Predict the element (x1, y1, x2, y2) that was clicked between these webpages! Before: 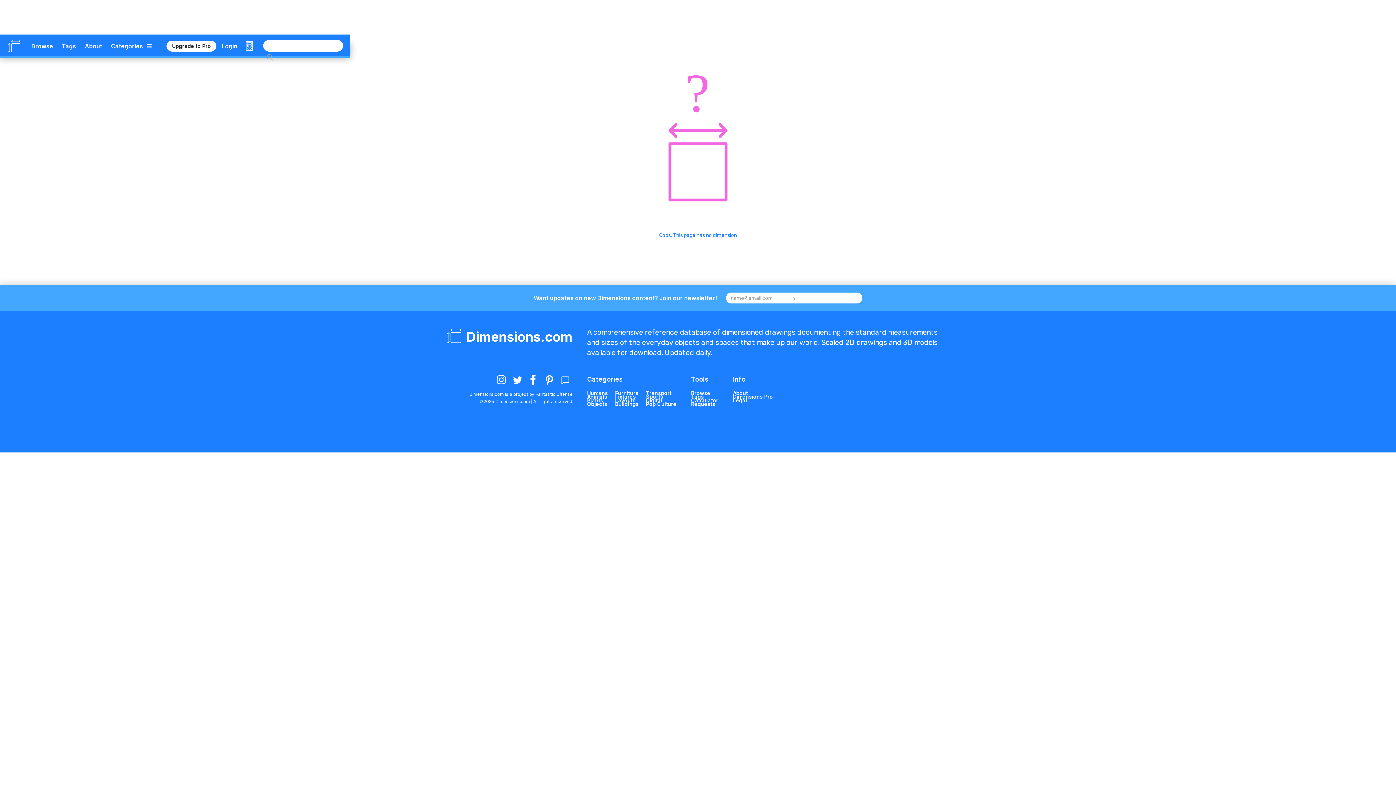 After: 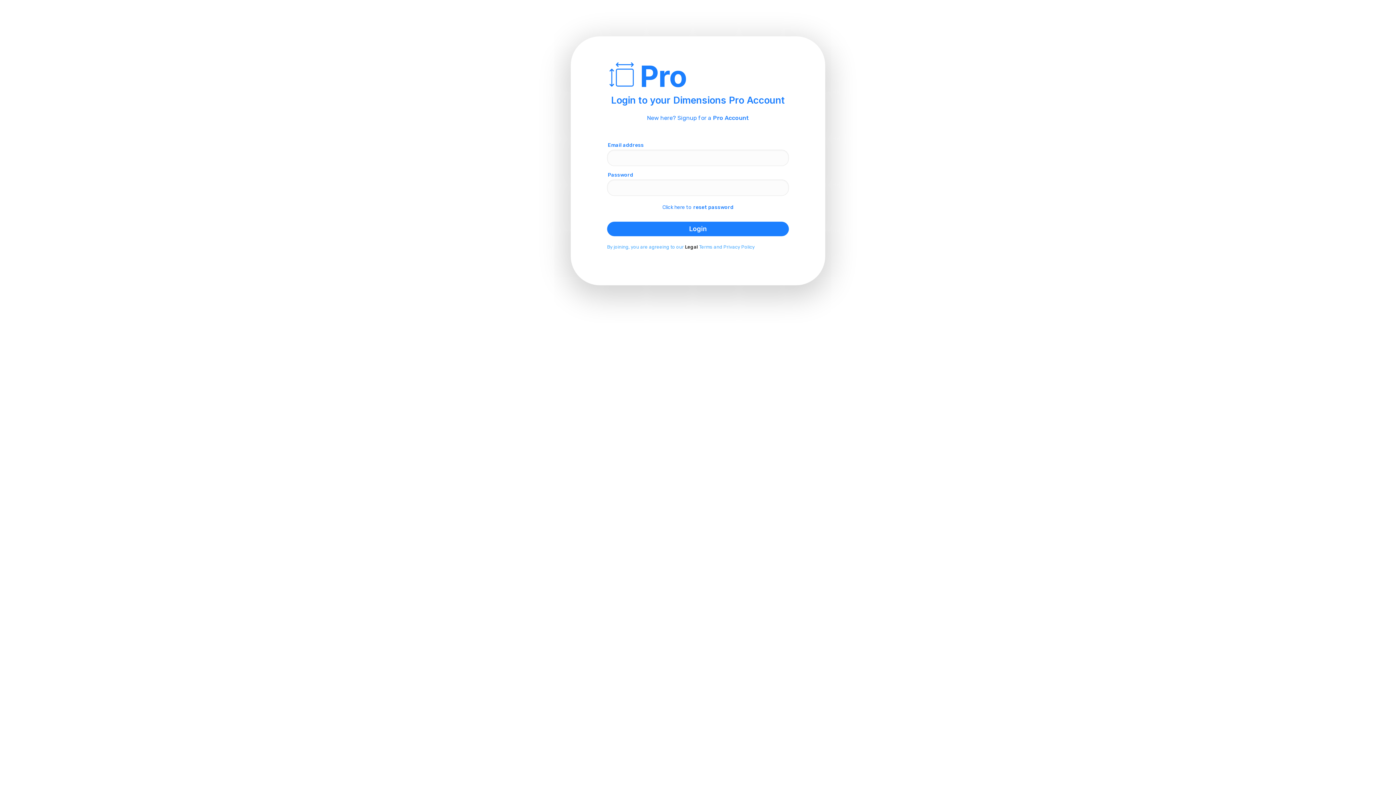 Action: bbox: (217, 38, 241, 53) label: Login